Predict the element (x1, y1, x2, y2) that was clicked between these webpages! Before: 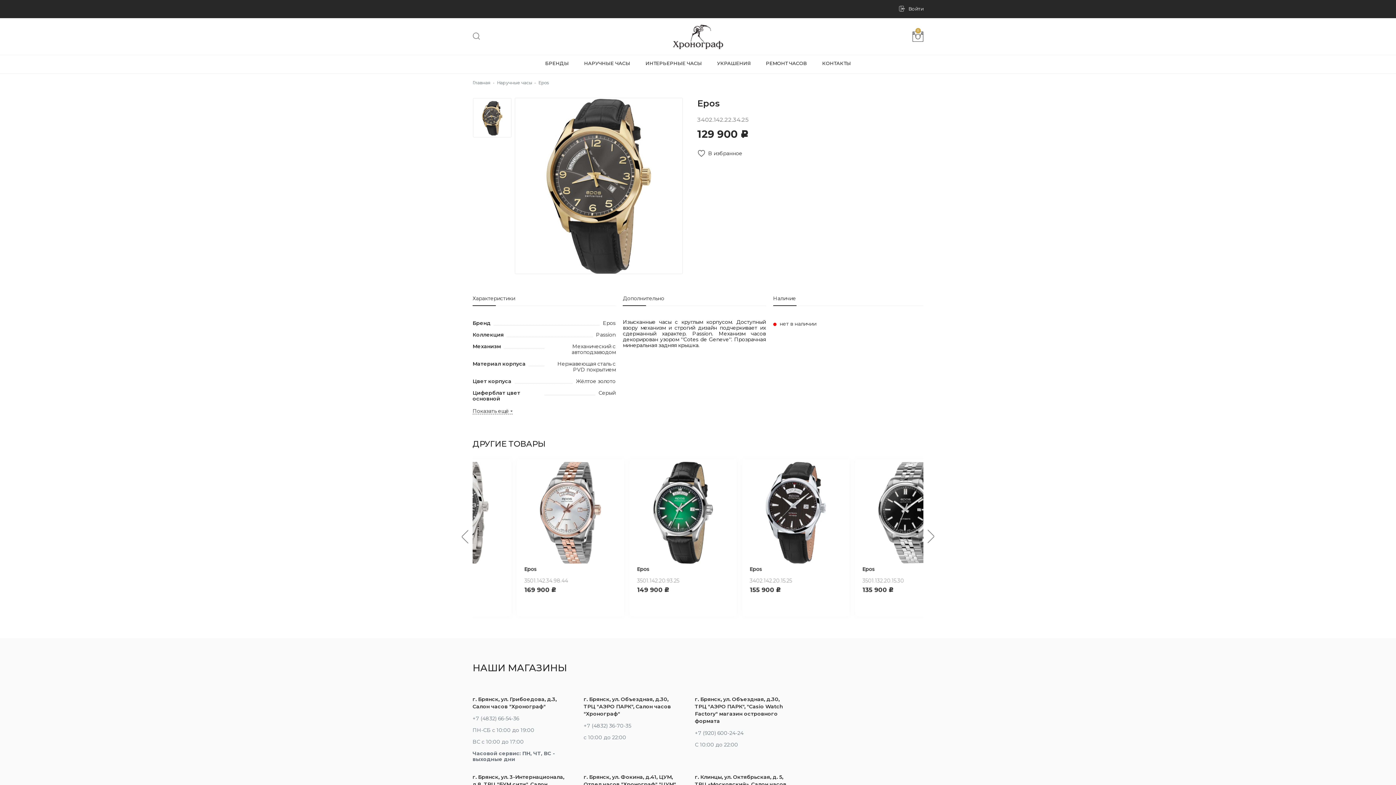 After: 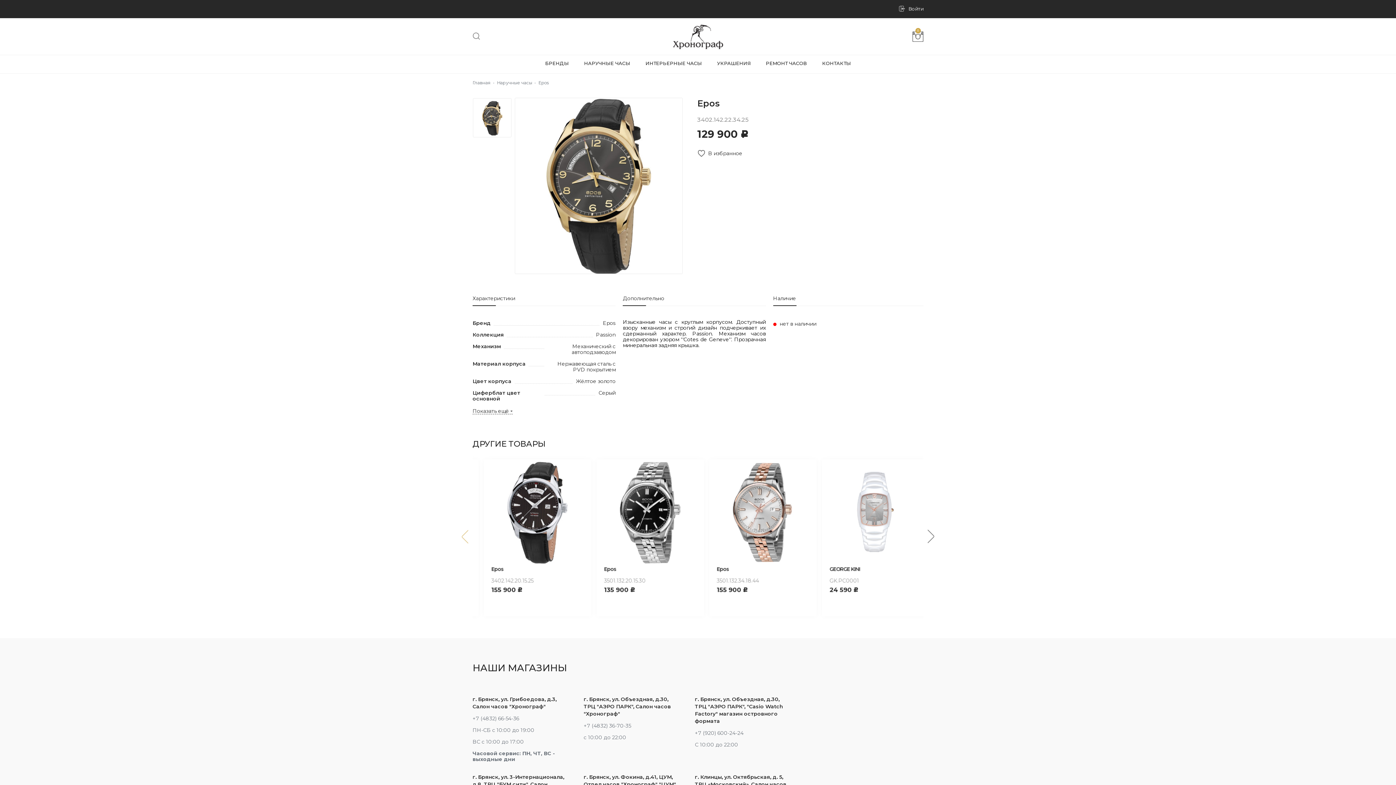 Action: bbox: (461, 530, 469, 544) label: Previous